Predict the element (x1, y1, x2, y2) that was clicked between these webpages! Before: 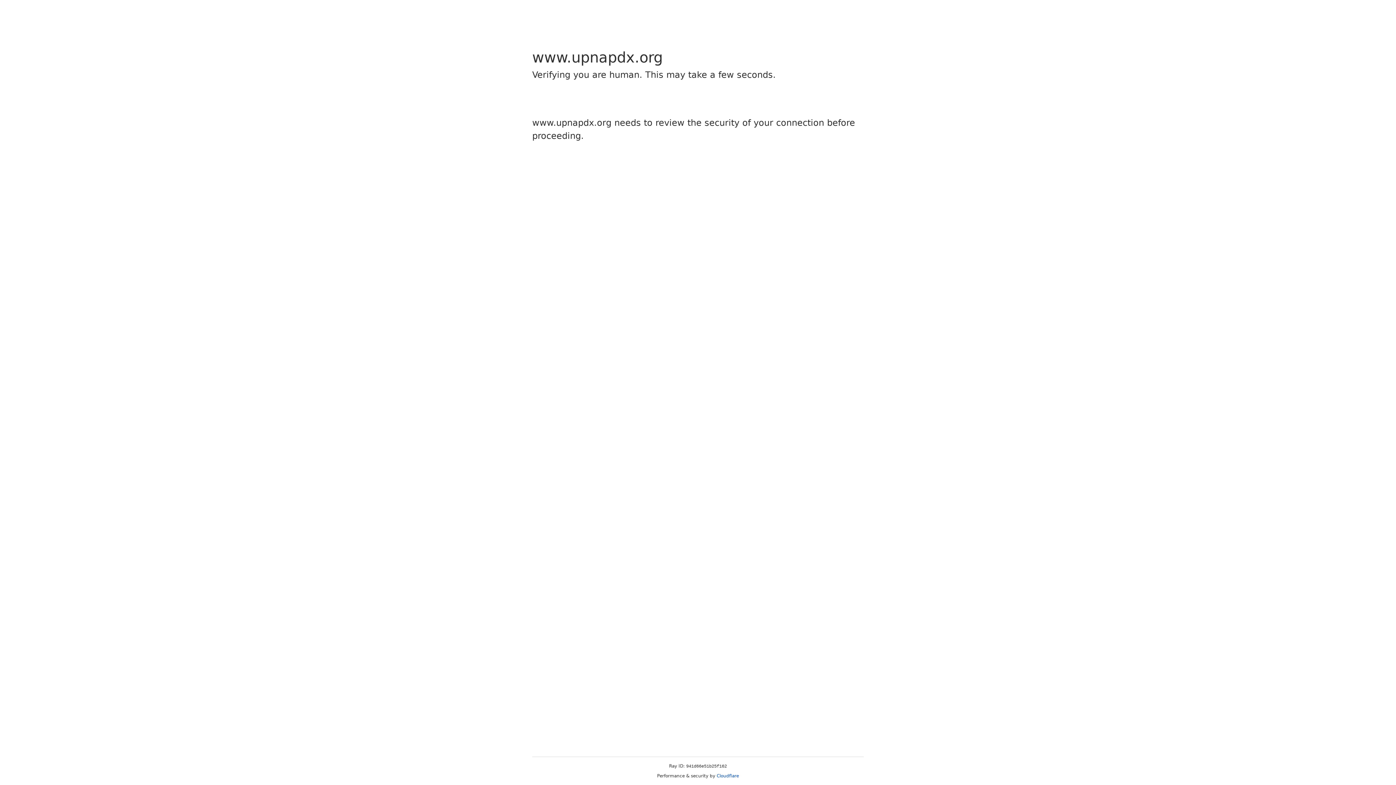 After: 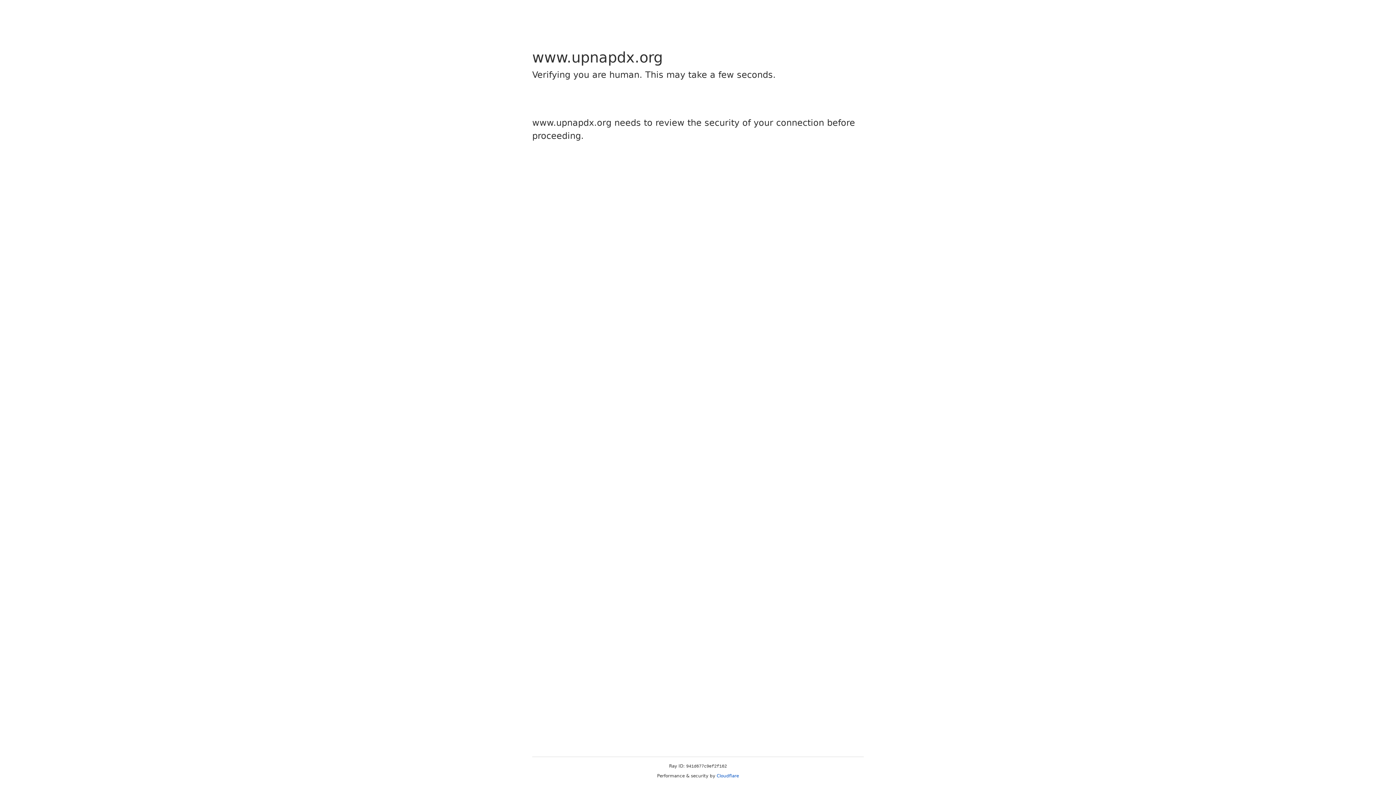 Action: bbox: (716, 773, 739, 778) label: Cloudflare